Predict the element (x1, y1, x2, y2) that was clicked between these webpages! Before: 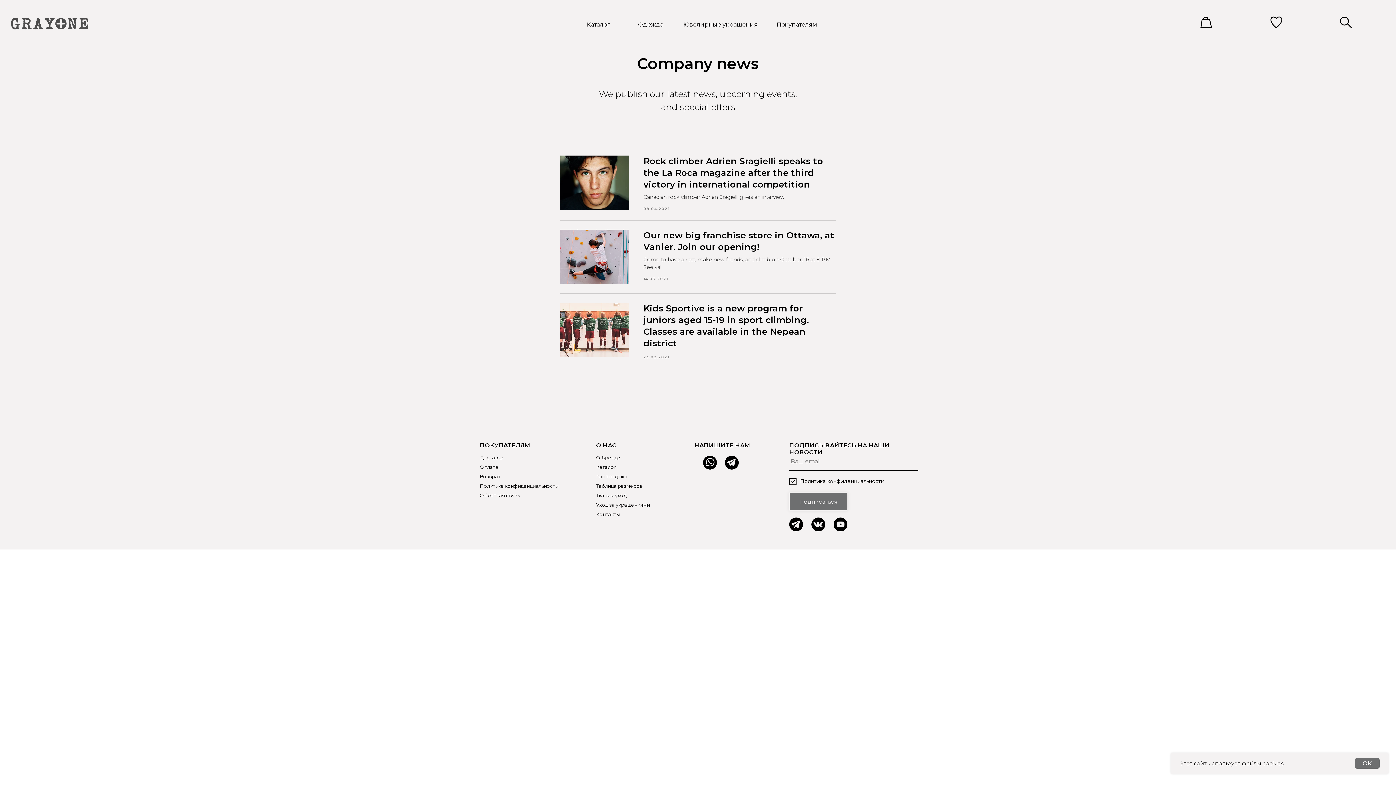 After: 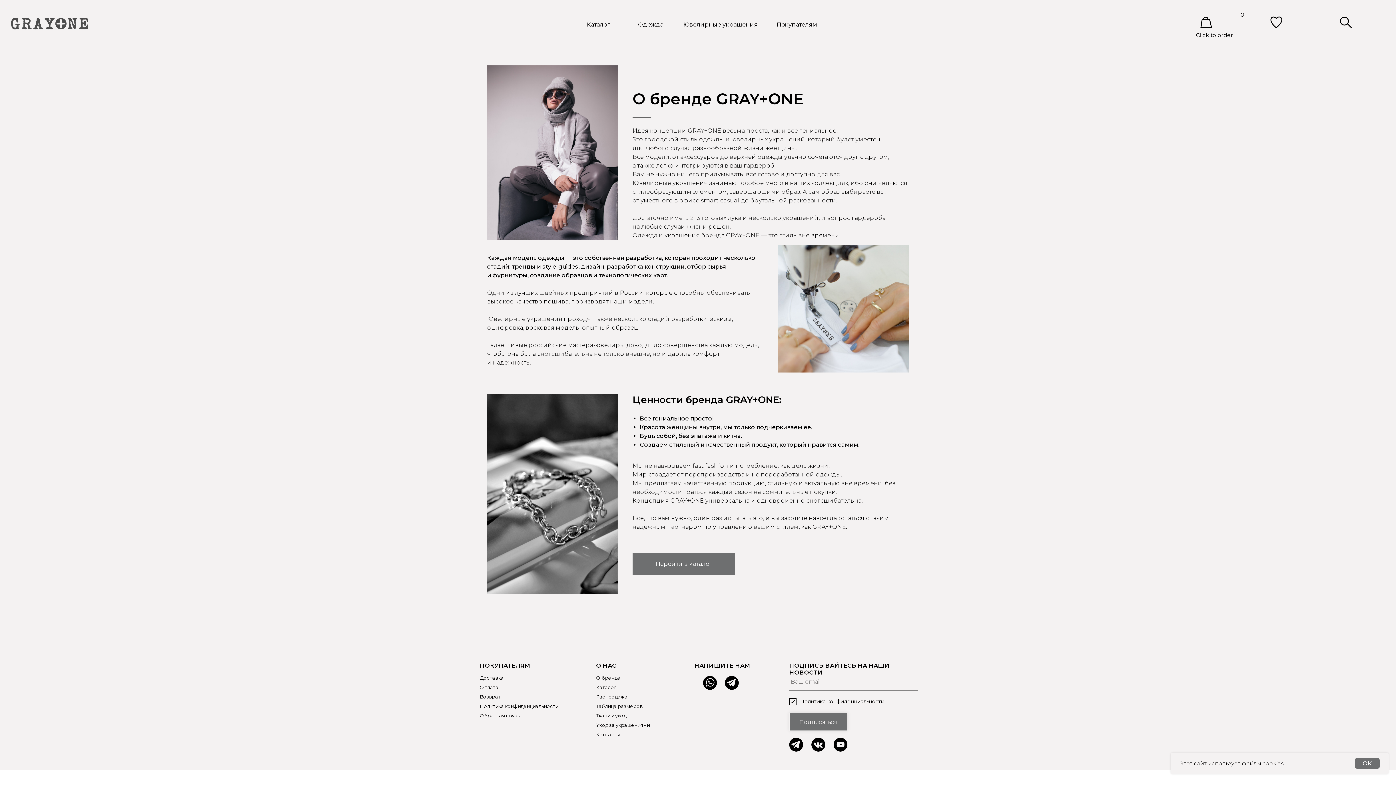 Action: label: О бренде bbox: (596, 454, 620, 460)